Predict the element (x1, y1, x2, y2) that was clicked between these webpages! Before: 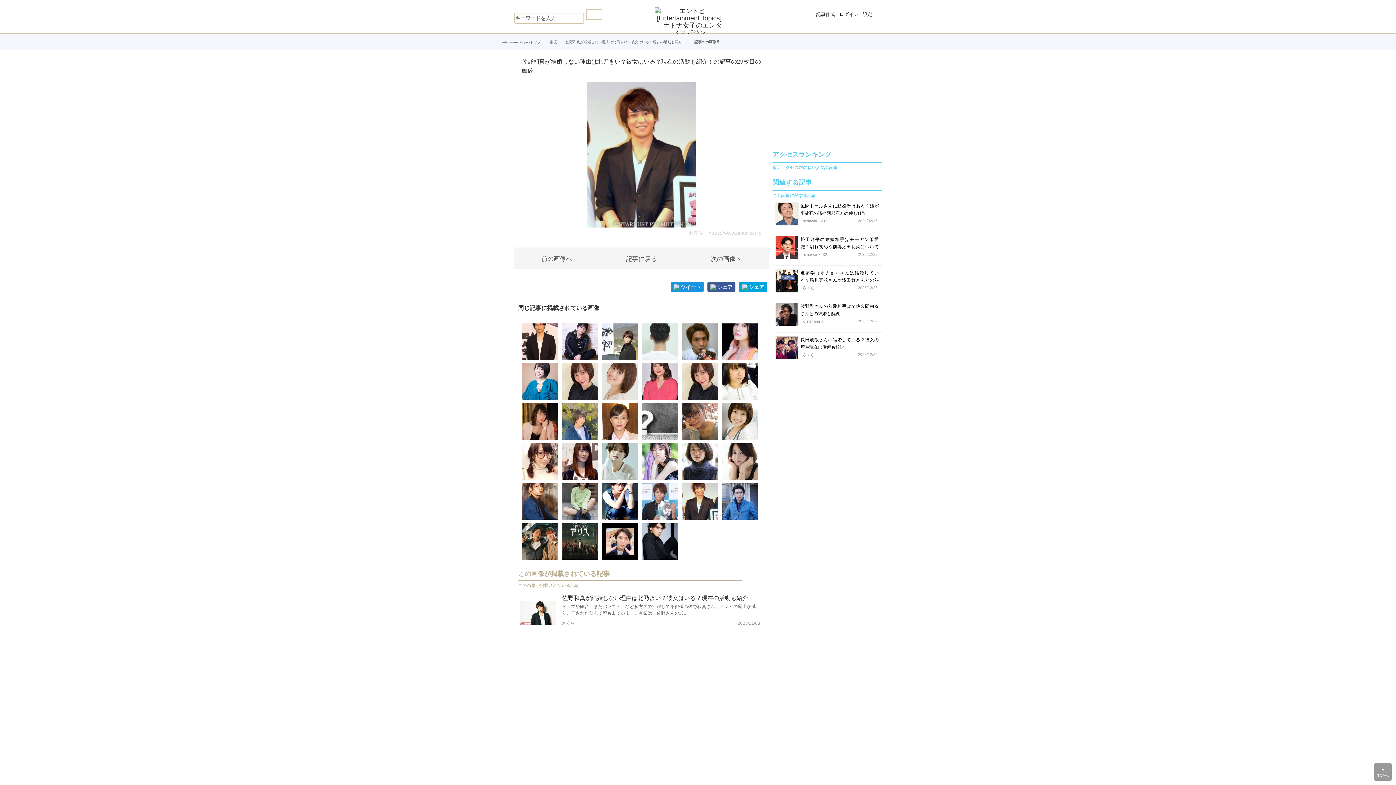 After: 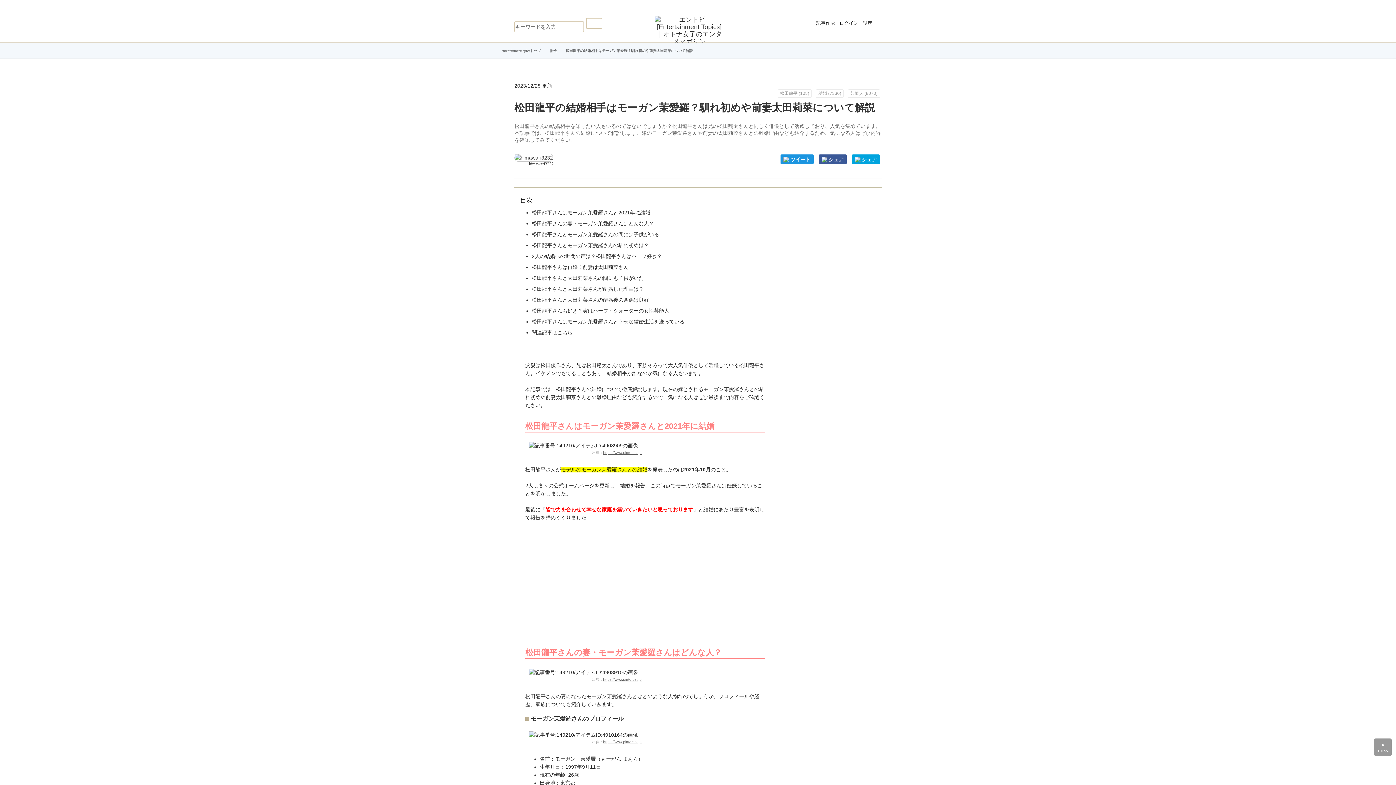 Action: label: 松田龍平の結婚相手はモーガン茉愛羅？馴れ初めや前妻太田莉菜について解説 bbox: (800, 237, 878, 256)